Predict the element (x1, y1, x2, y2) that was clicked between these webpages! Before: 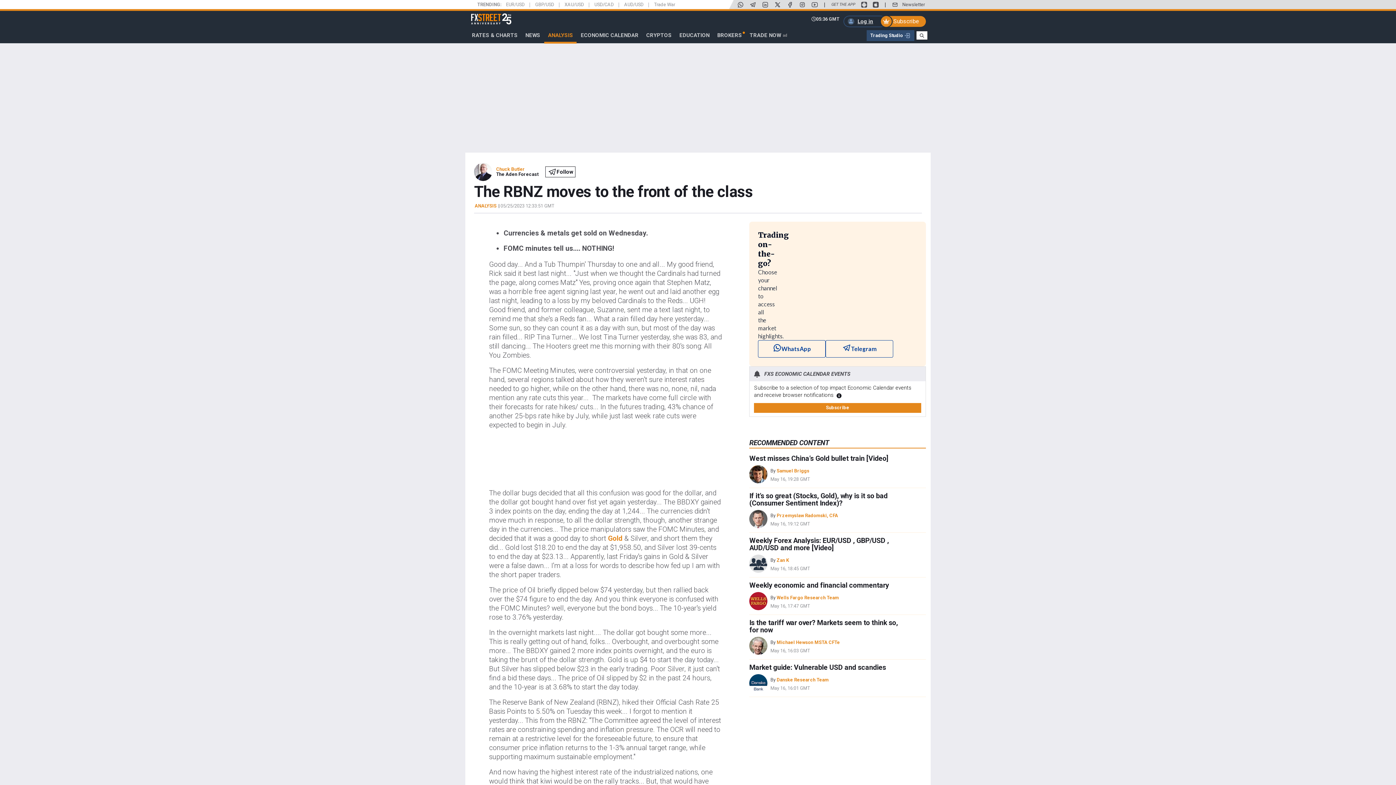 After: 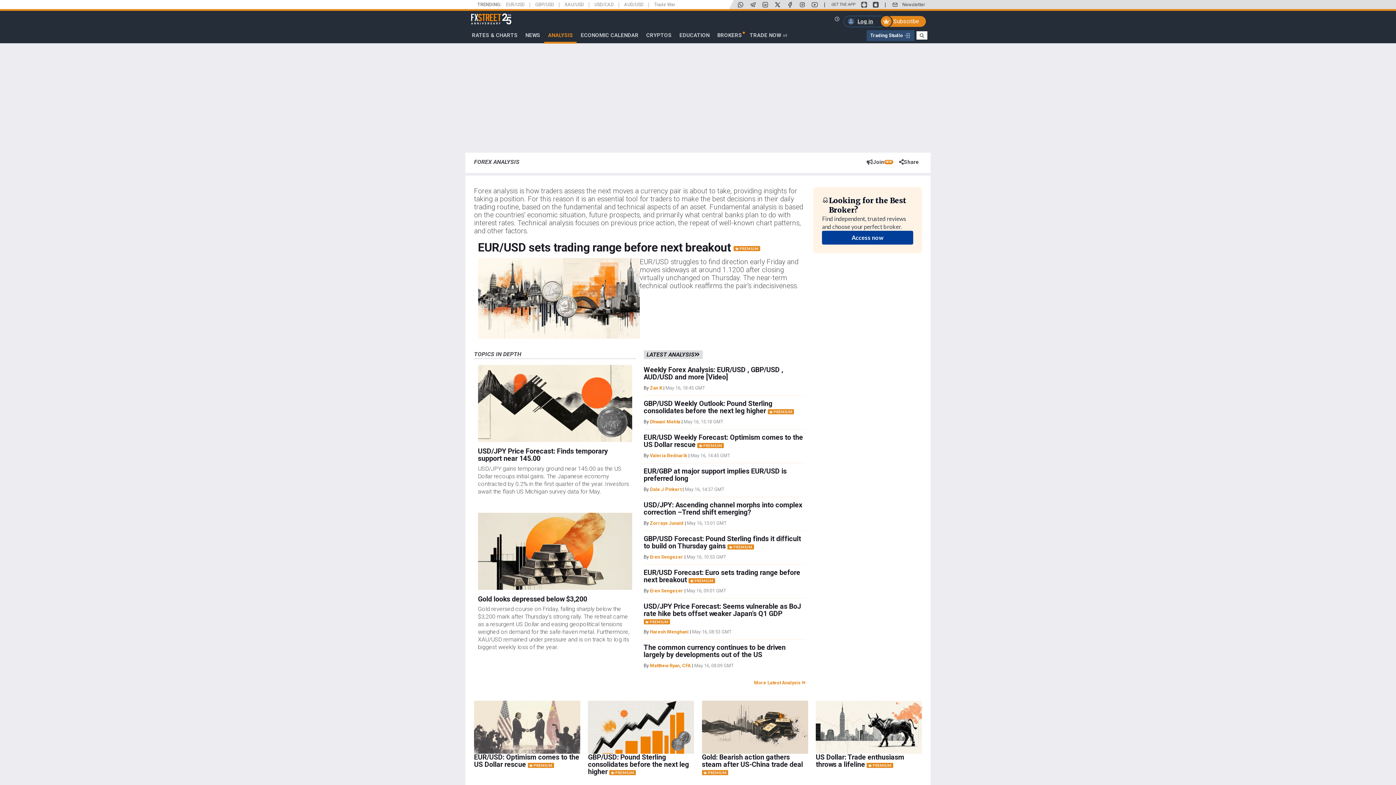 Action: bbox: (474, 203, 497, 208) label: ANALYSIS